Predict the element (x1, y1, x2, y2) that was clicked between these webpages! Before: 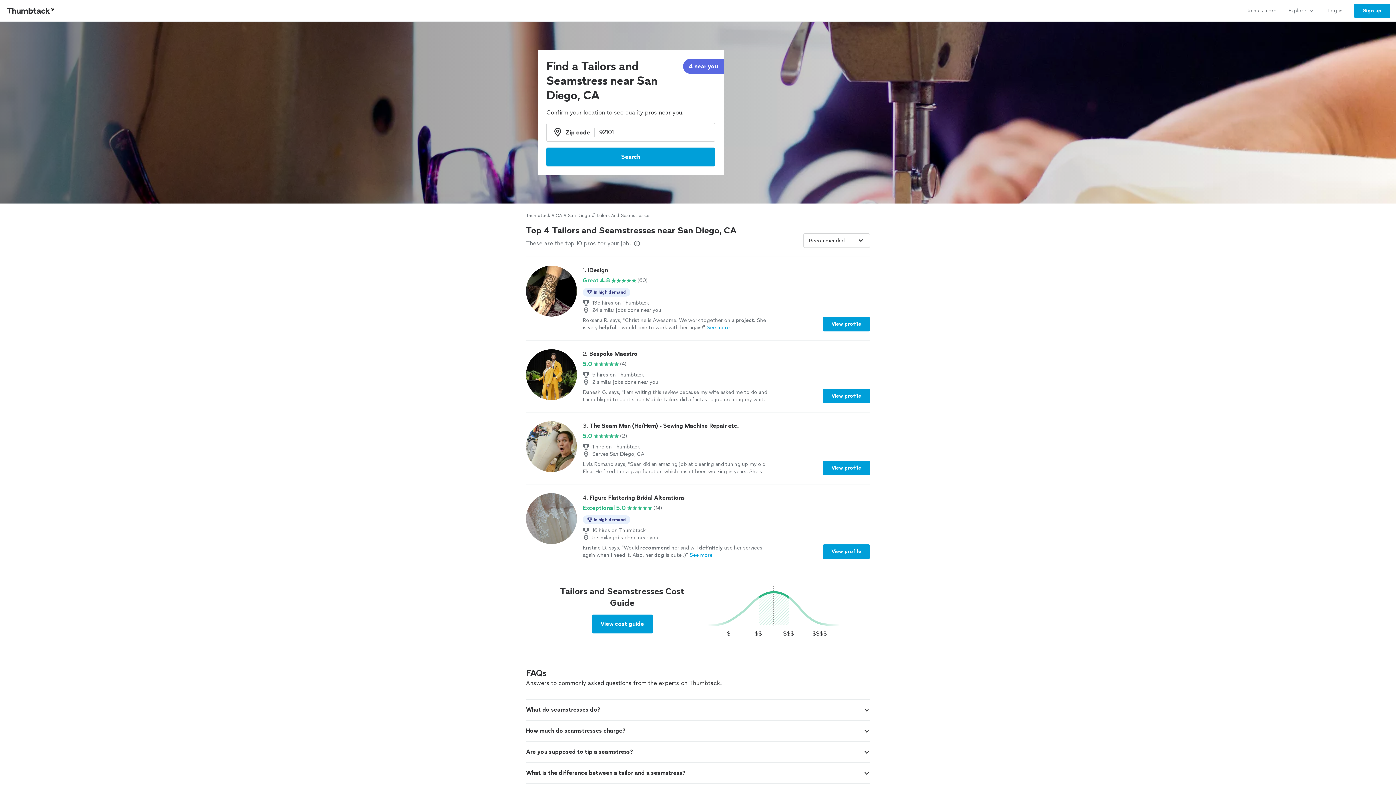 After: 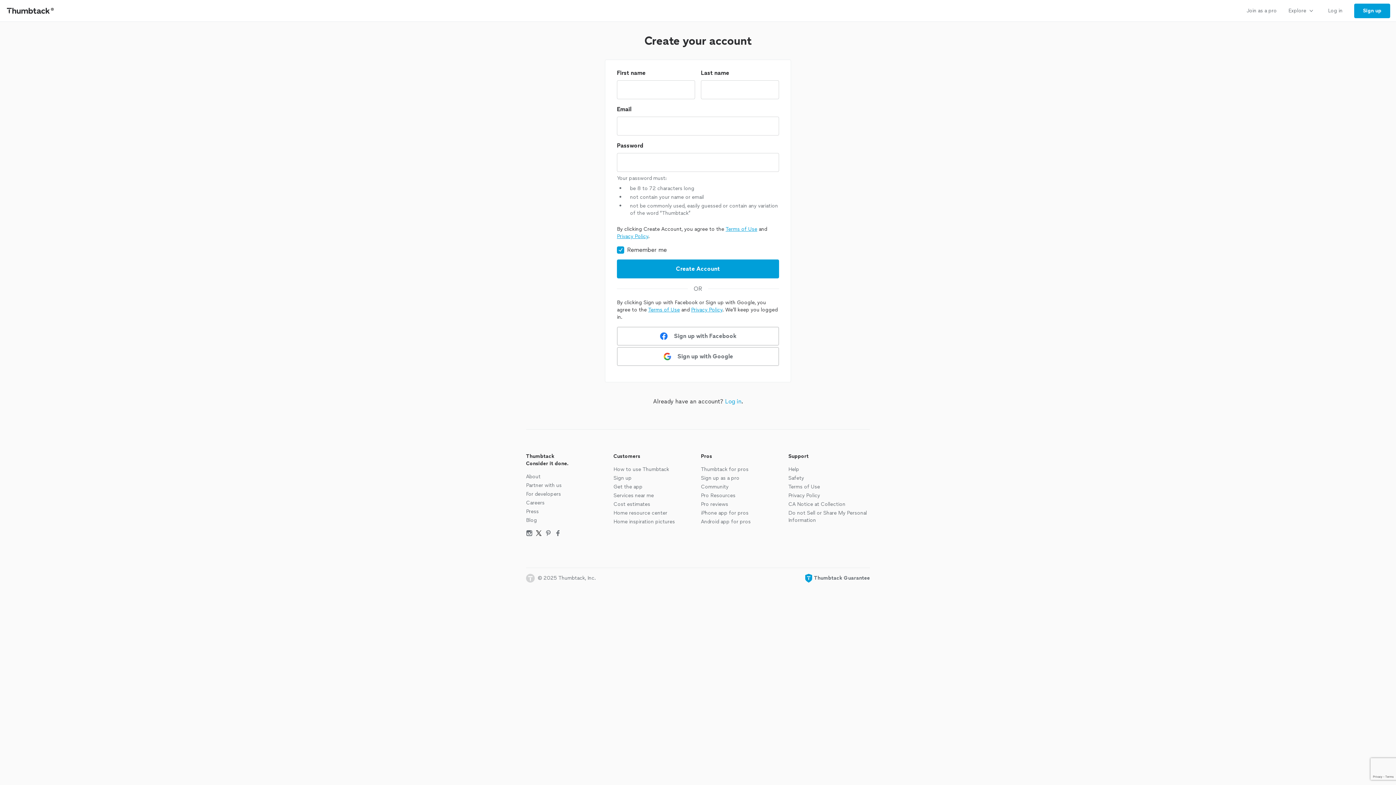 Action: label: Sign up bbox: (1354, 3, 1390, 18)